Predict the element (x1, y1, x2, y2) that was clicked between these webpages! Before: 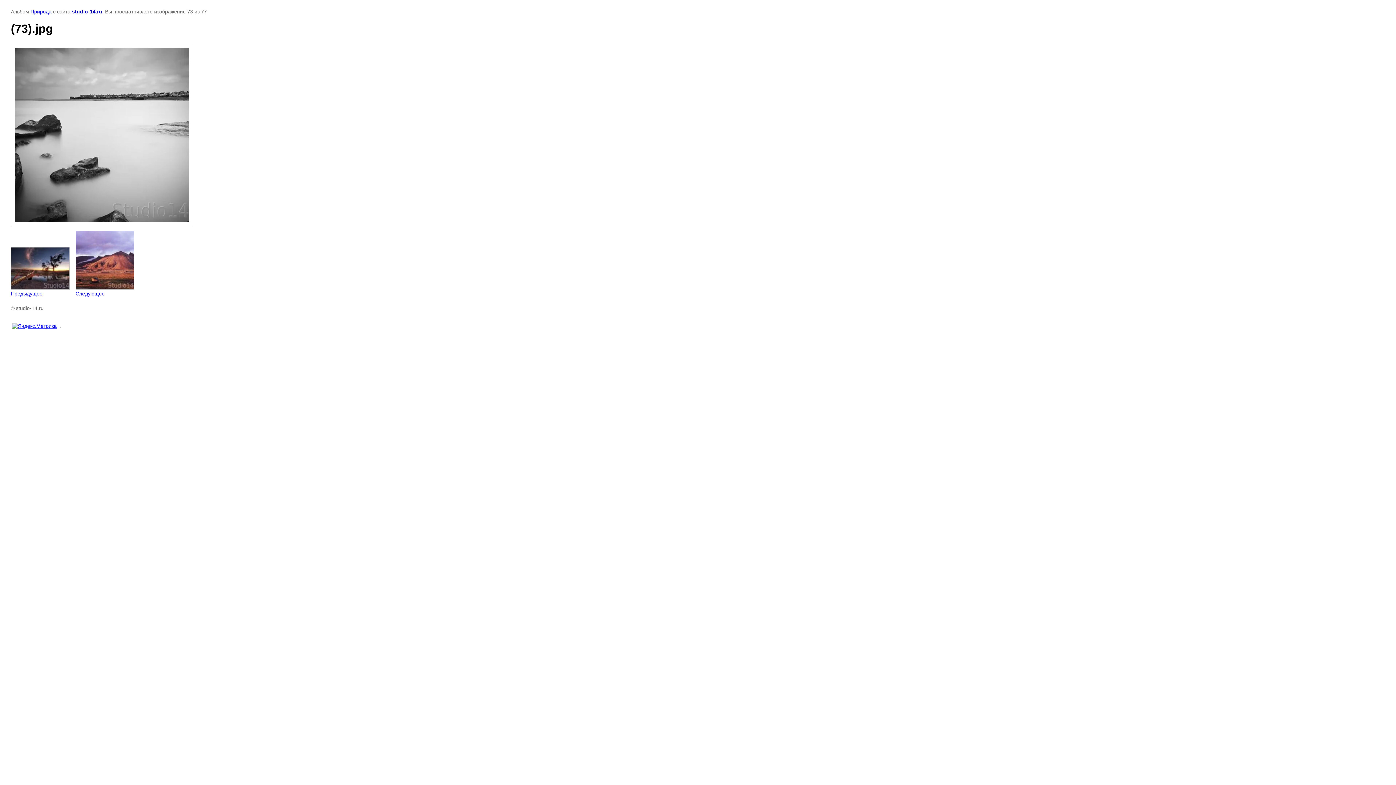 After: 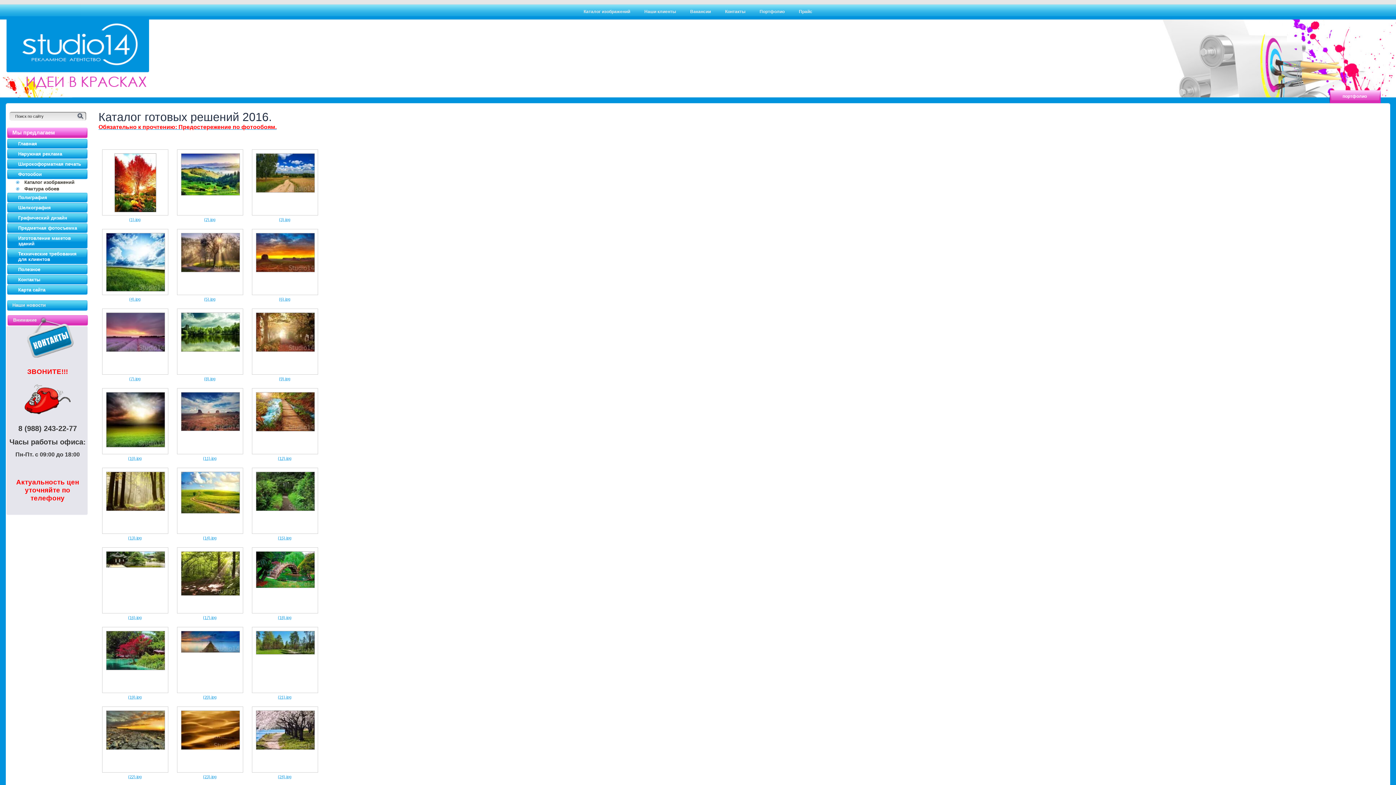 Action: label: Природа bbox: (30, 8, 51, 14)